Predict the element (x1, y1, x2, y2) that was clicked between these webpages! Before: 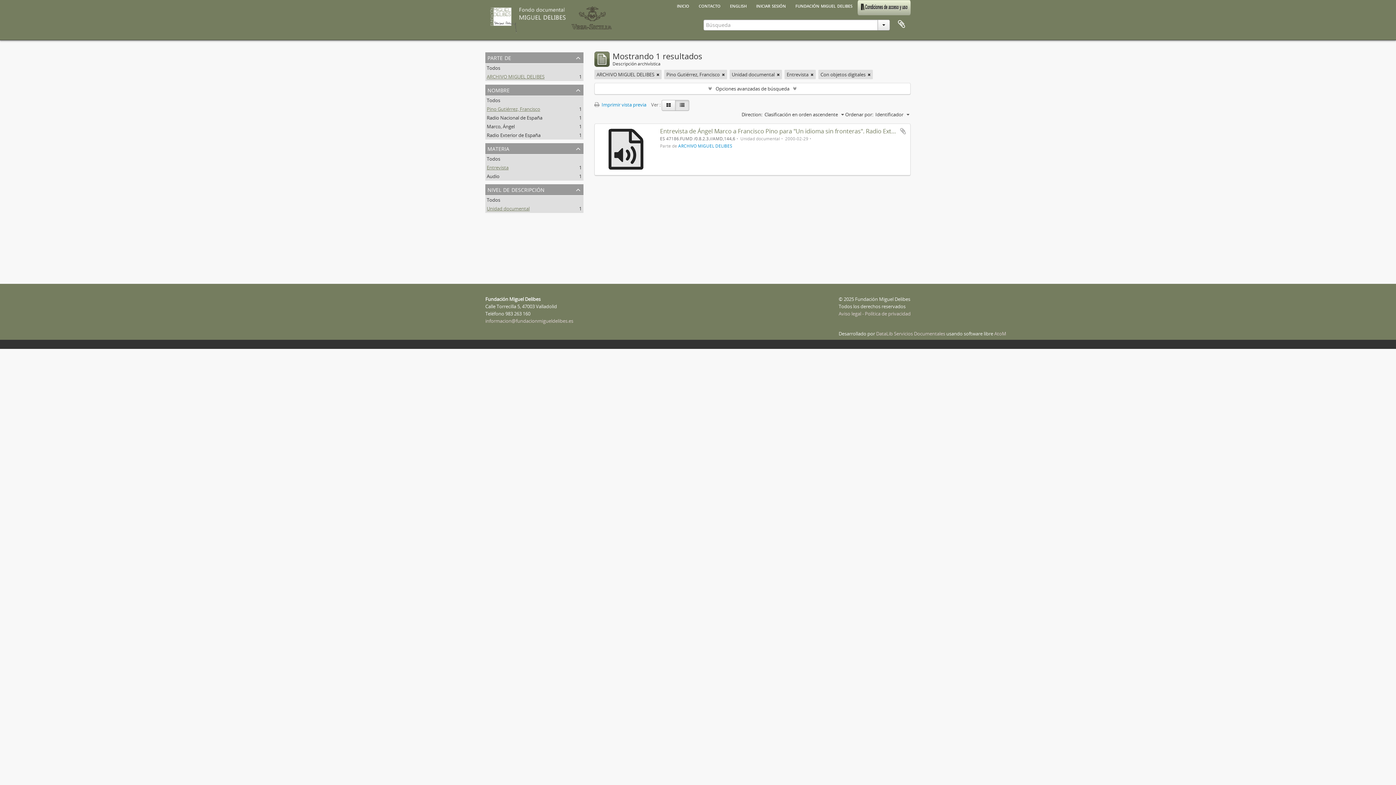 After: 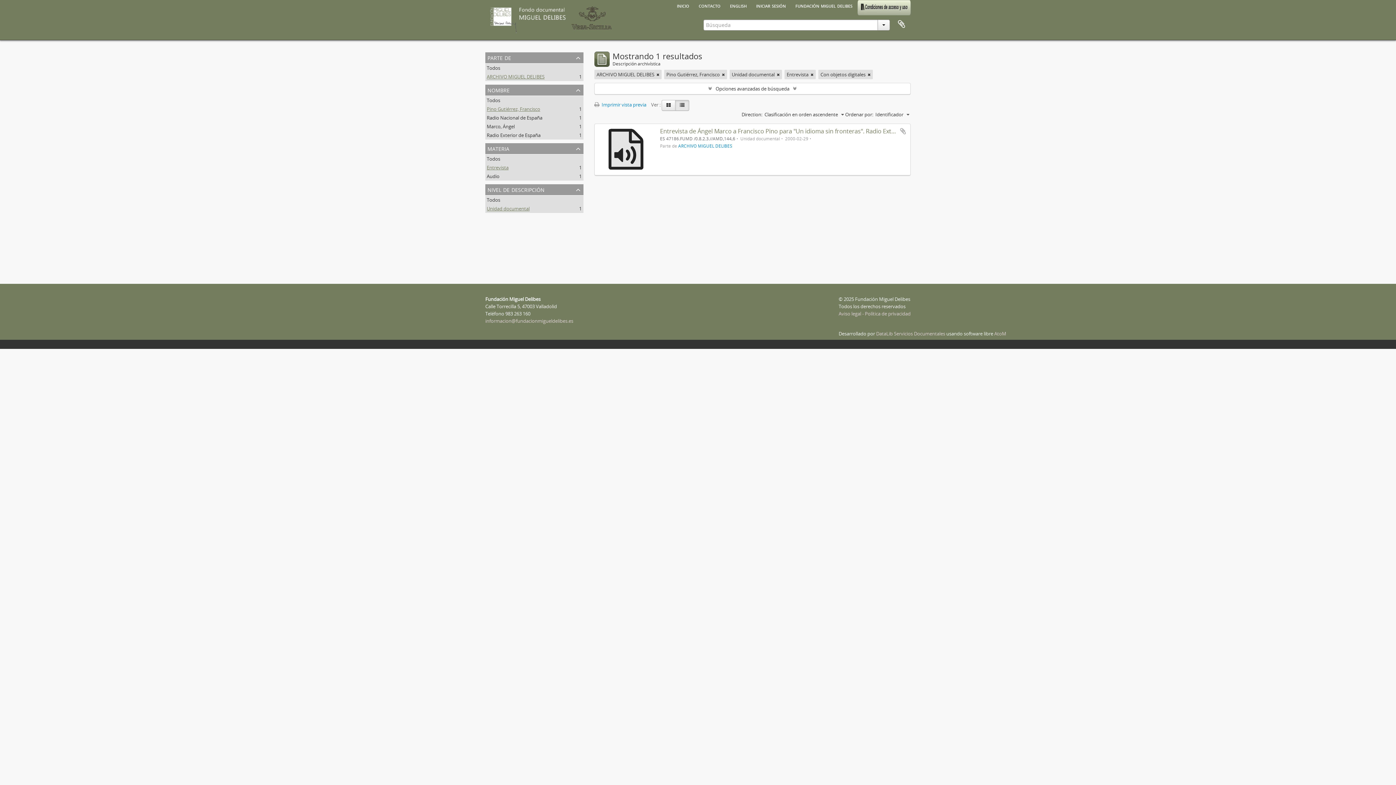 Action: bbox: (485, 317, 573, 324) label: informacion@fundacionmigueldelibes.es